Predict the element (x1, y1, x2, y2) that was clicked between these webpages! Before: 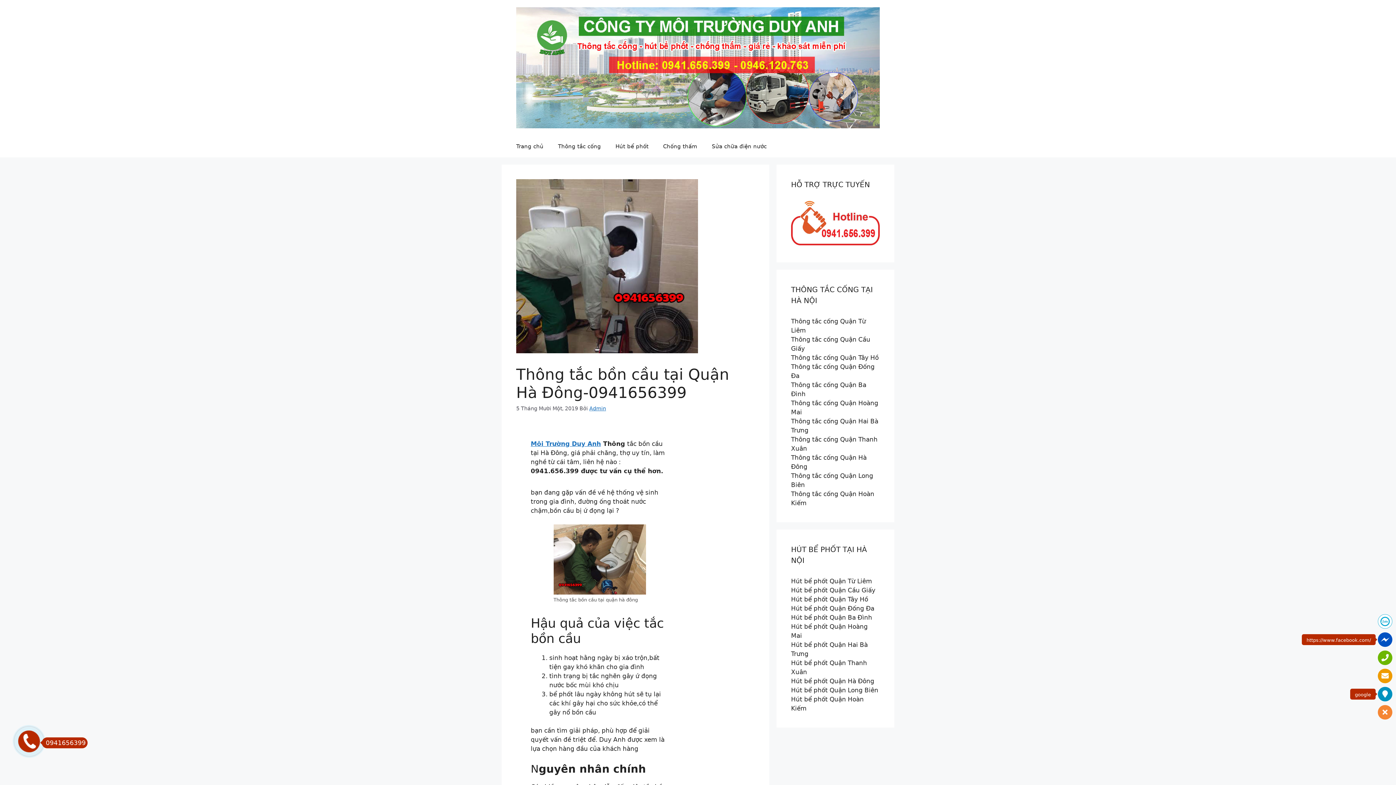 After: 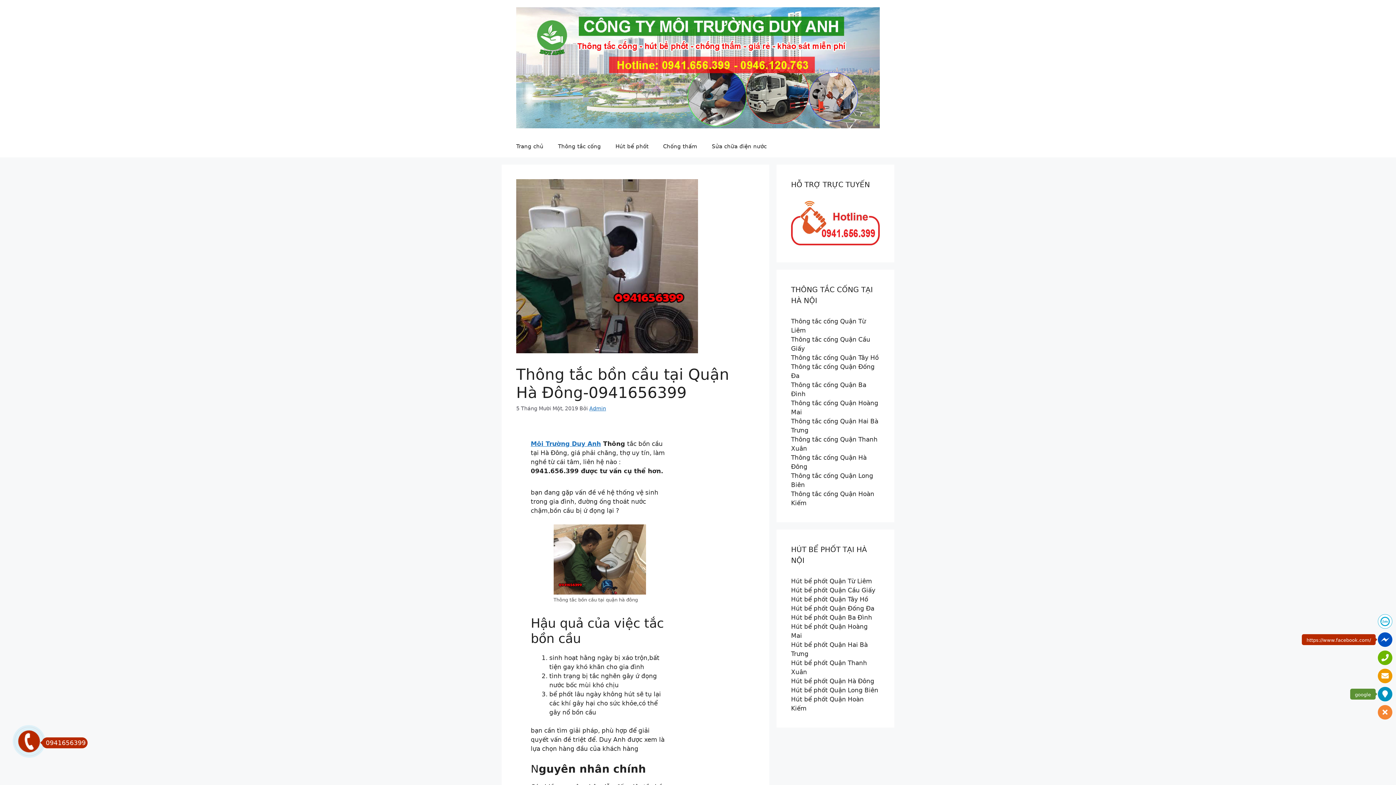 Action: bbox: (1299, 687, 1392, 701) label: google